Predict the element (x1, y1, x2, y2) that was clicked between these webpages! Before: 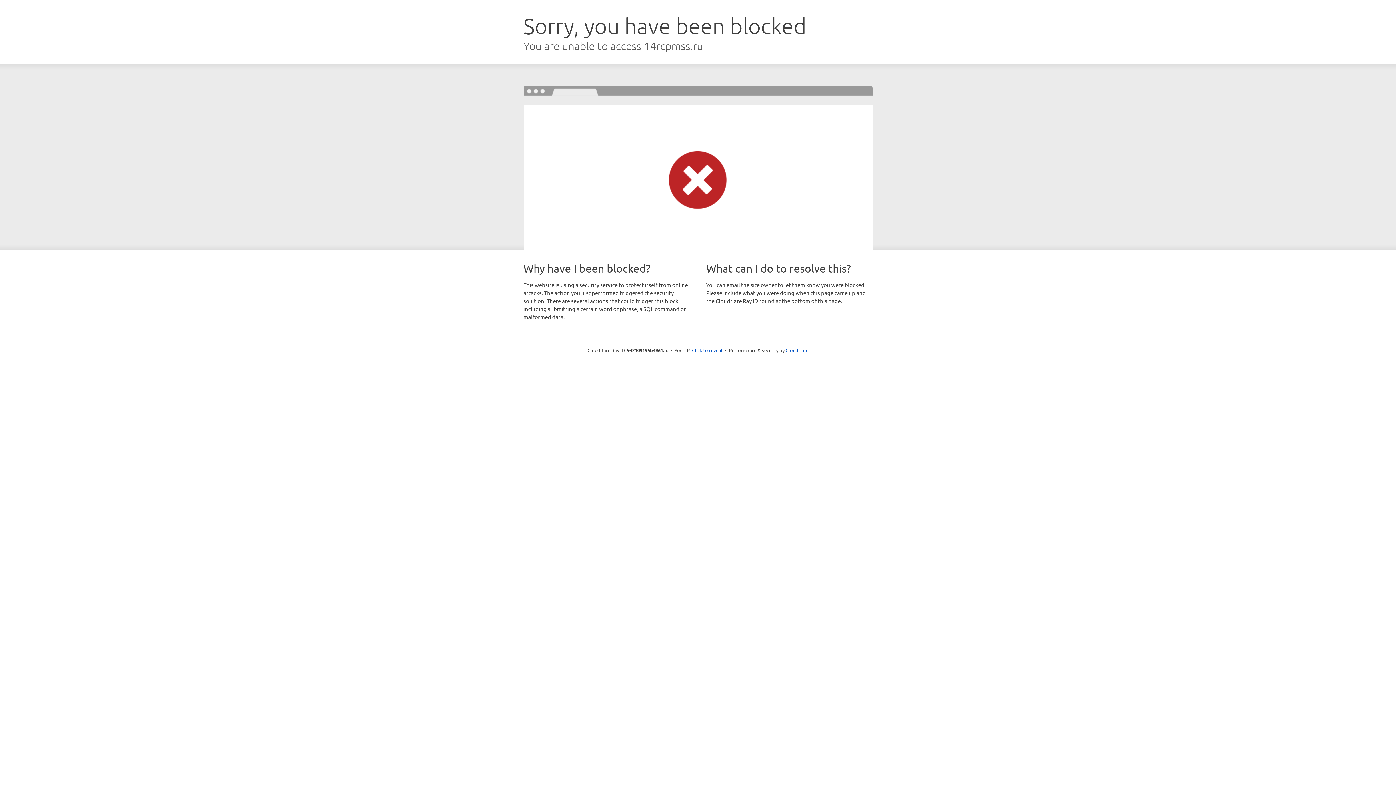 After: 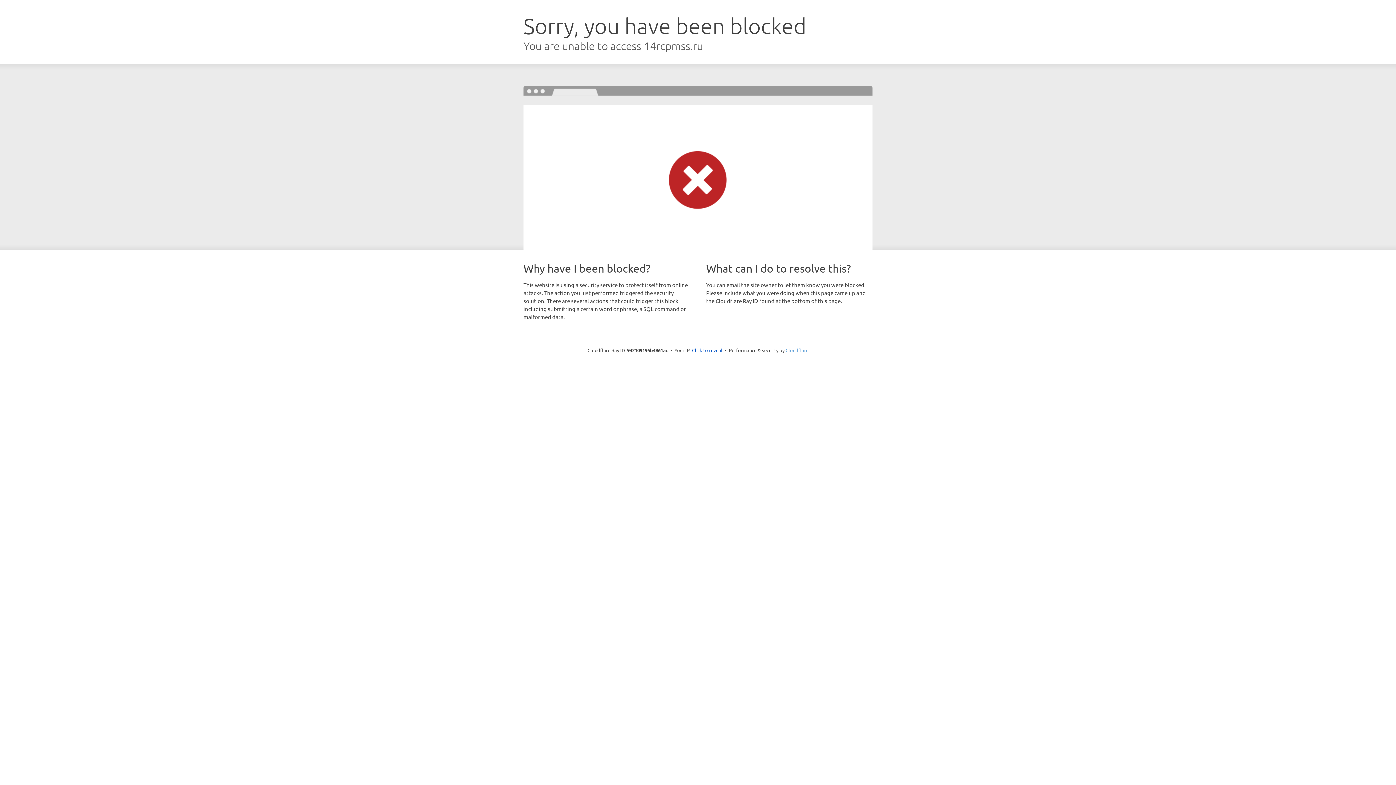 Action: bbox: (785, 347, 808, 353) label: Cloudflare